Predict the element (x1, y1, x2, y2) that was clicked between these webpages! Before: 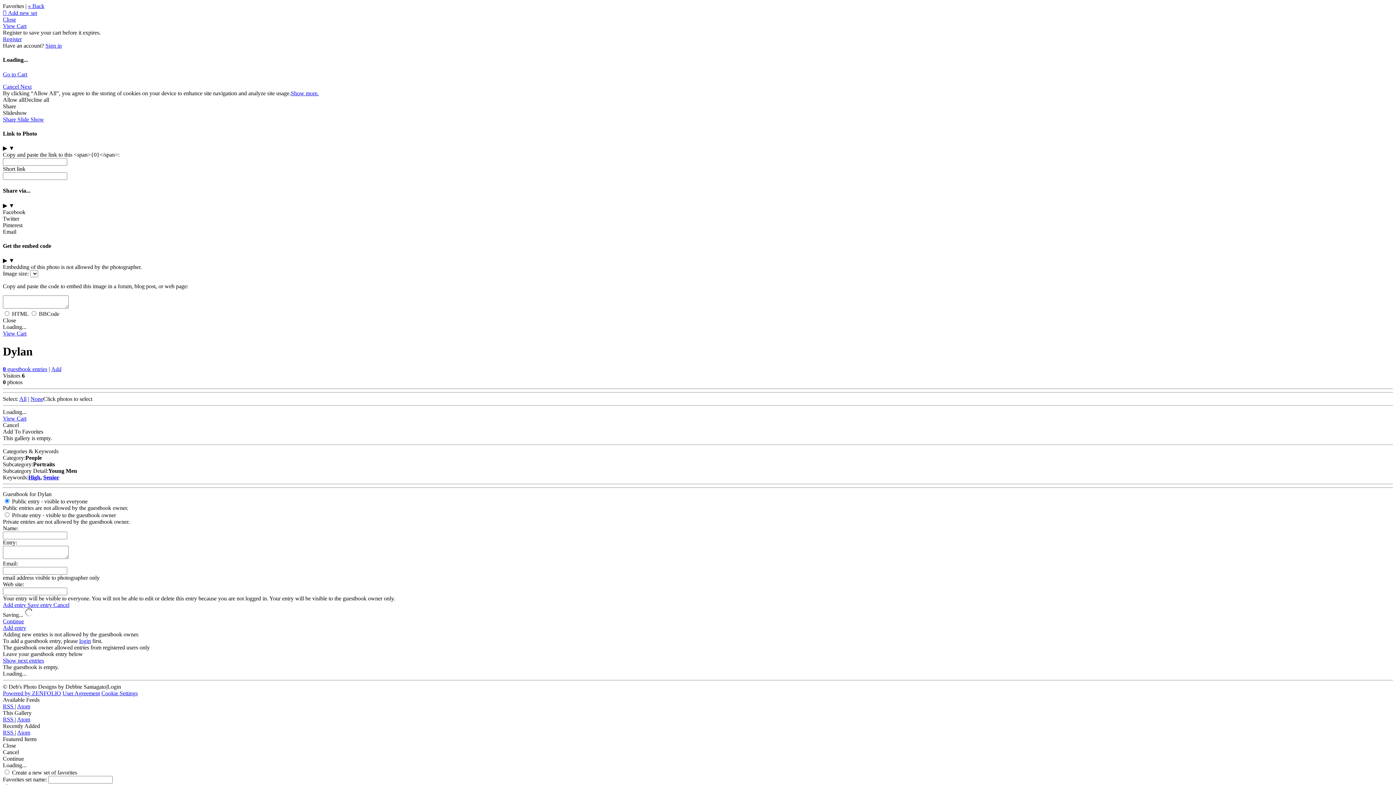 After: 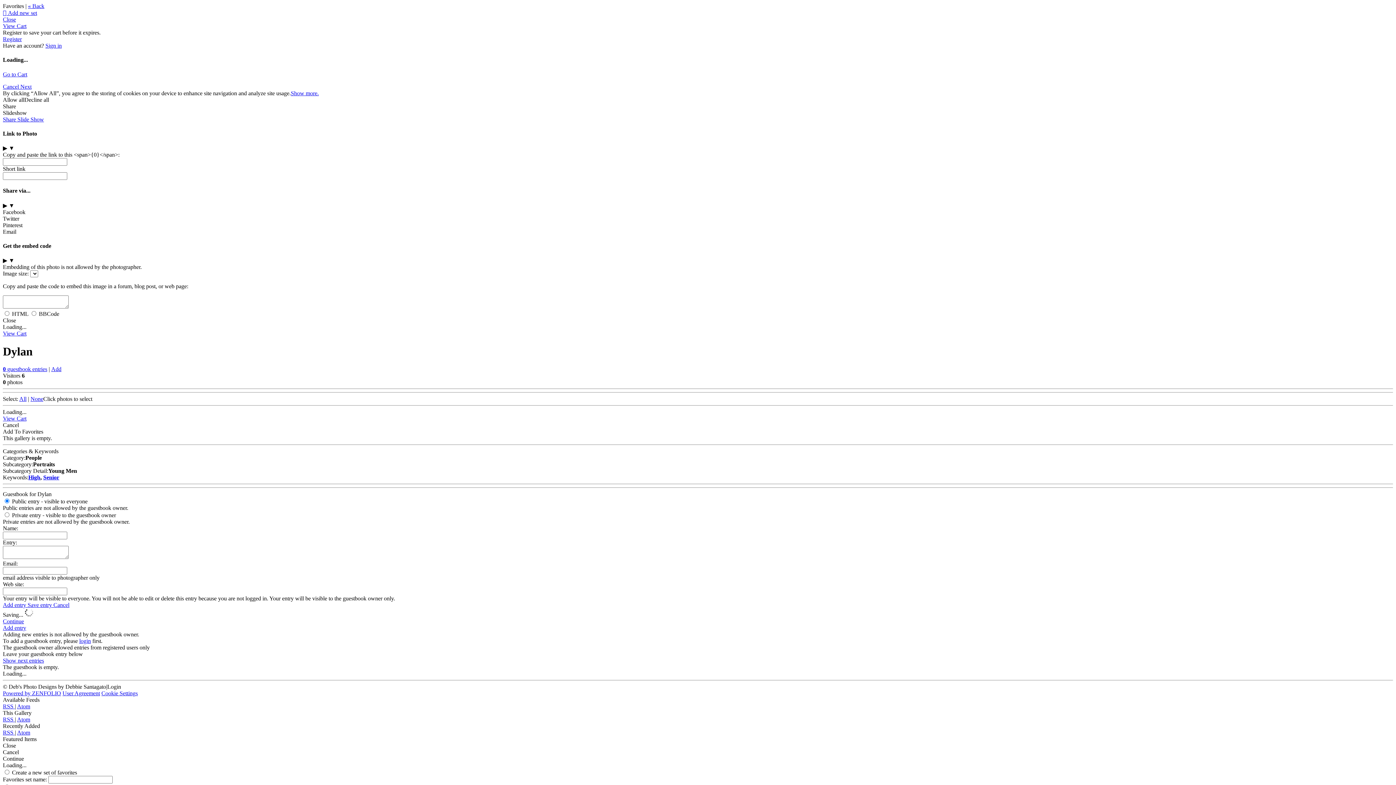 Action: label: 0 guestbook entries bbox: (2, 366, 47, 372)